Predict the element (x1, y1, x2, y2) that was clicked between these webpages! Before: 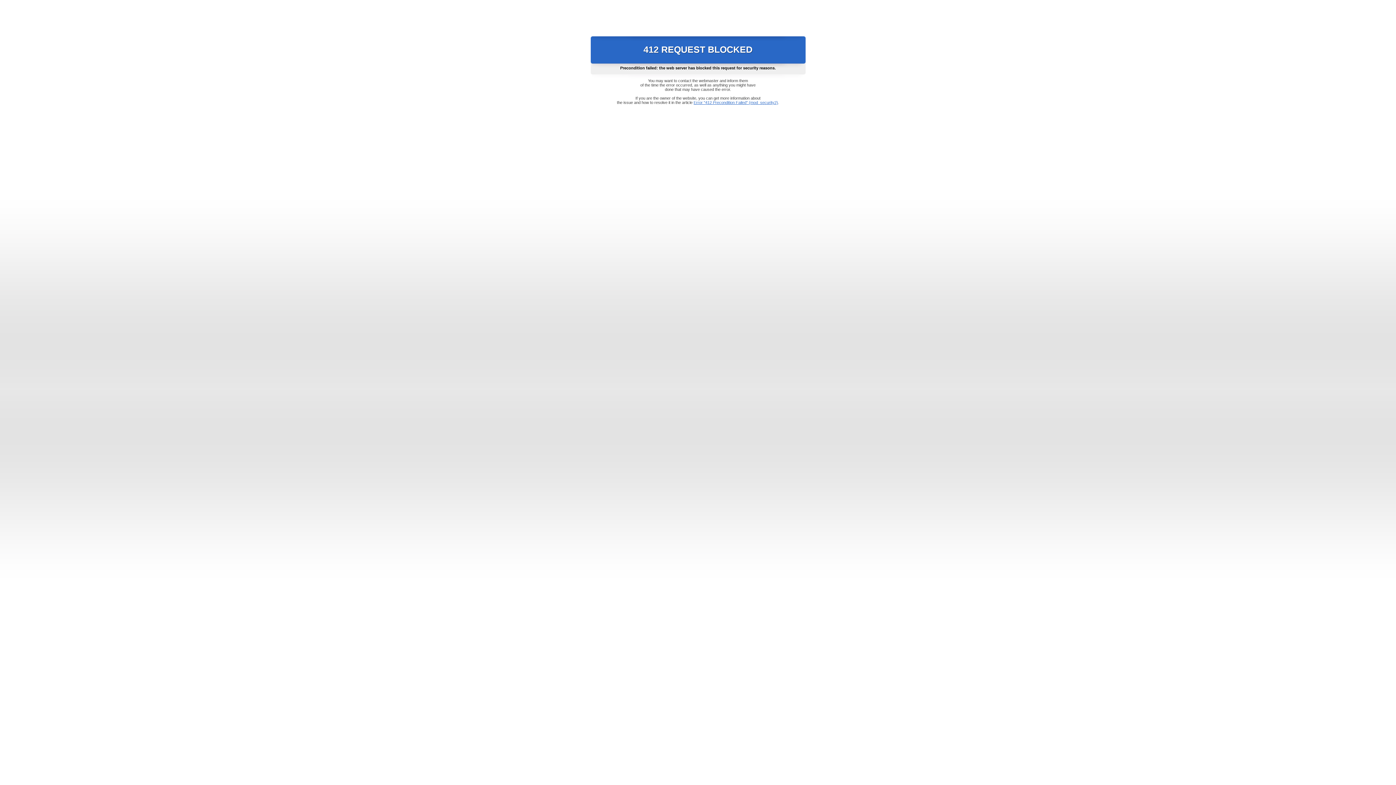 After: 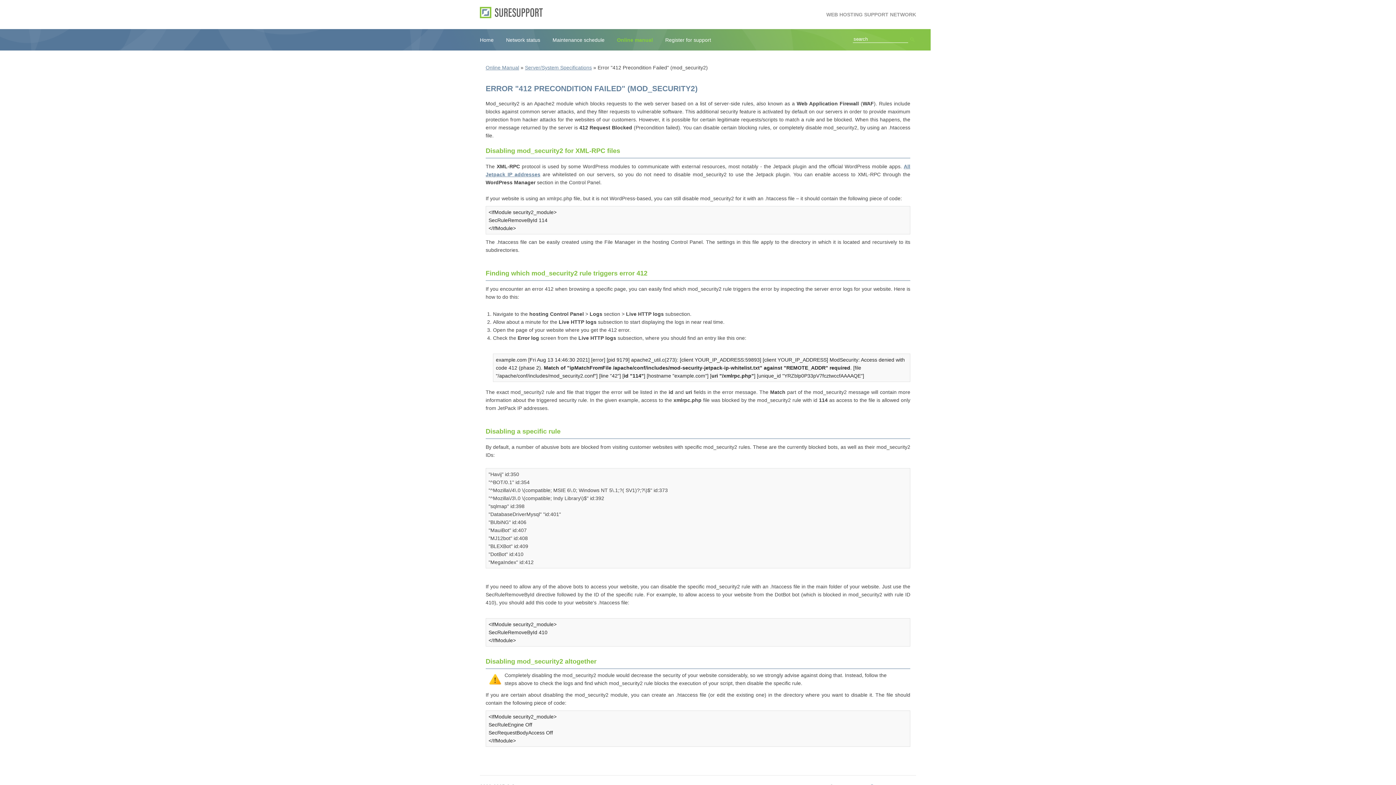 Action: bbox: (693, 100, 778, 104) label: Error "412 Precondition Failed" (mod_security2)